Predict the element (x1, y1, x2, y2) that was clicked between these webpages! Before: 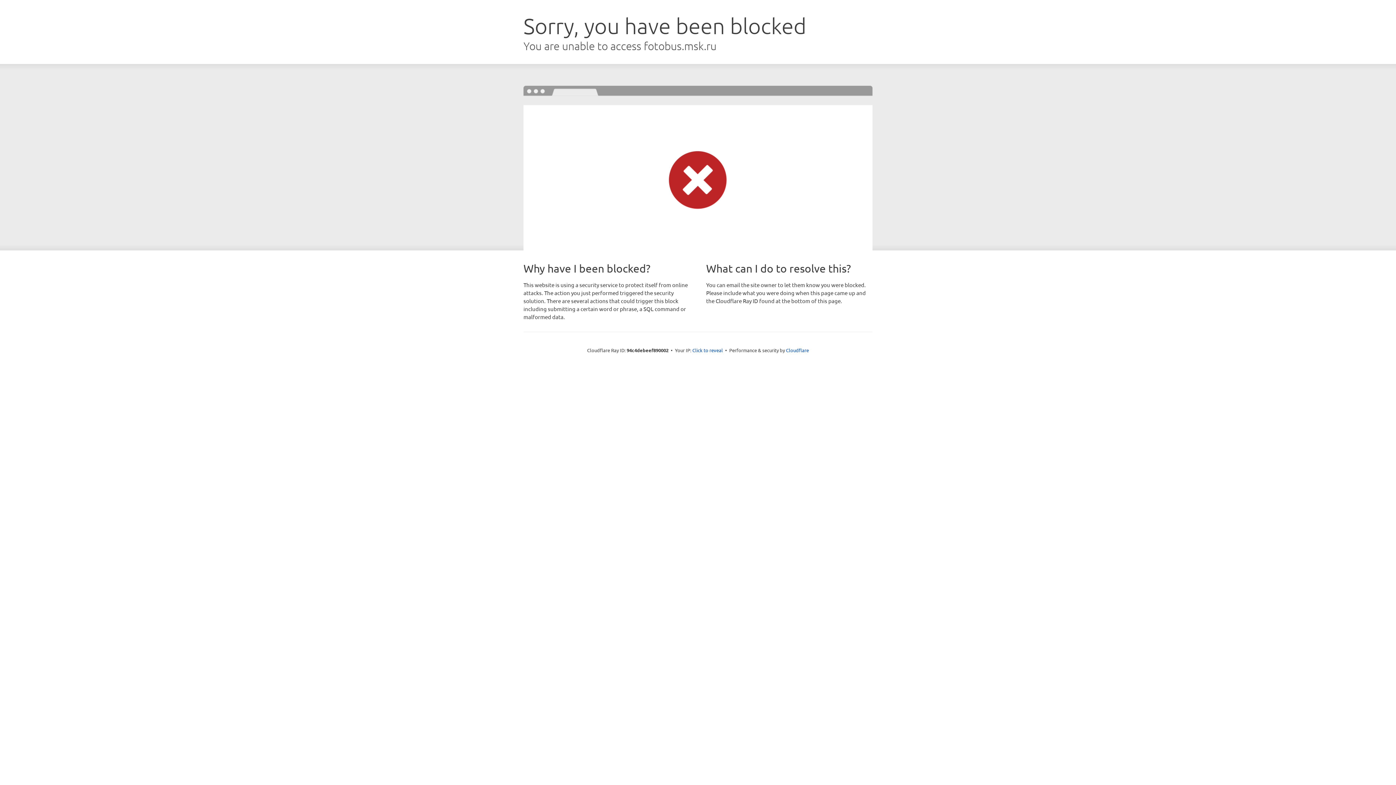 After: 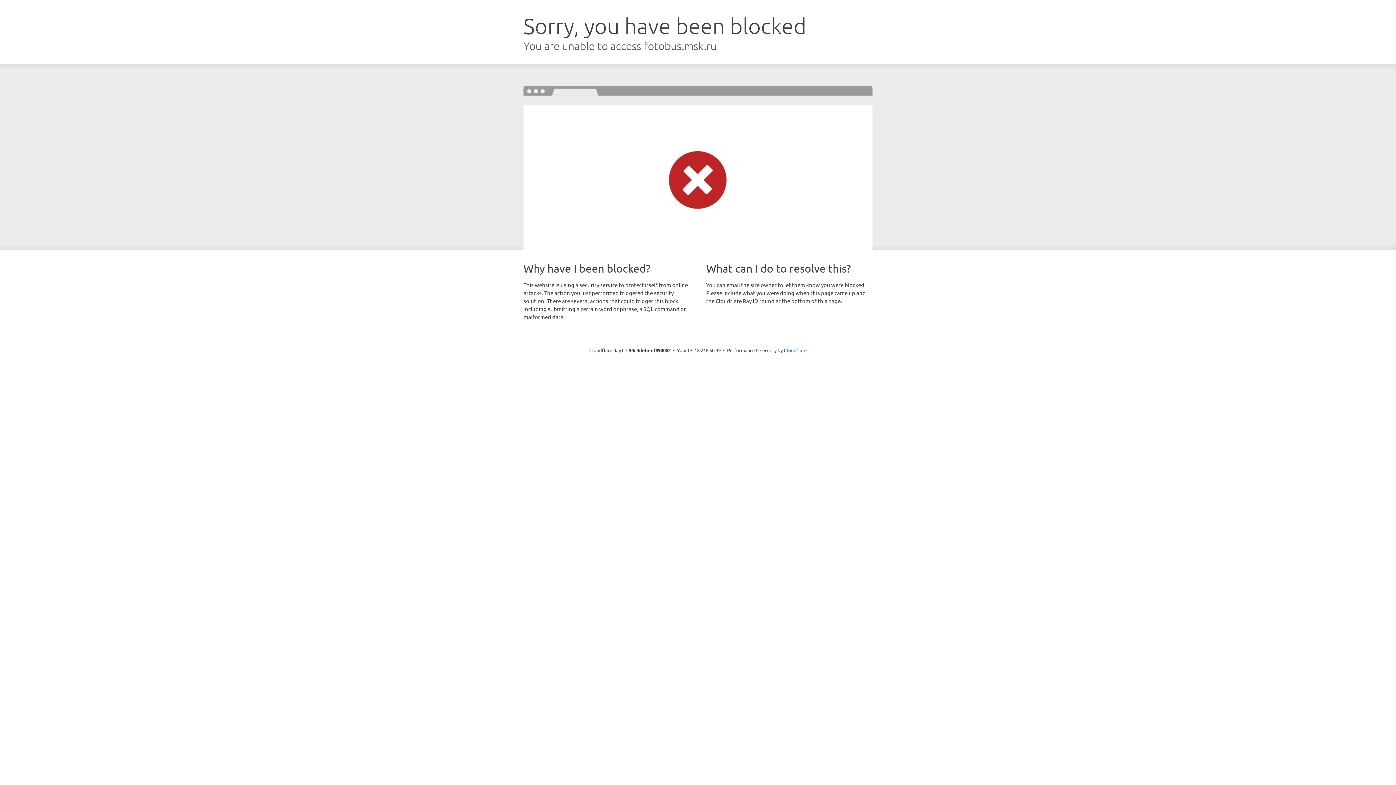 Action: label: Click to reveal bbox: (692, 346, 723, 353)